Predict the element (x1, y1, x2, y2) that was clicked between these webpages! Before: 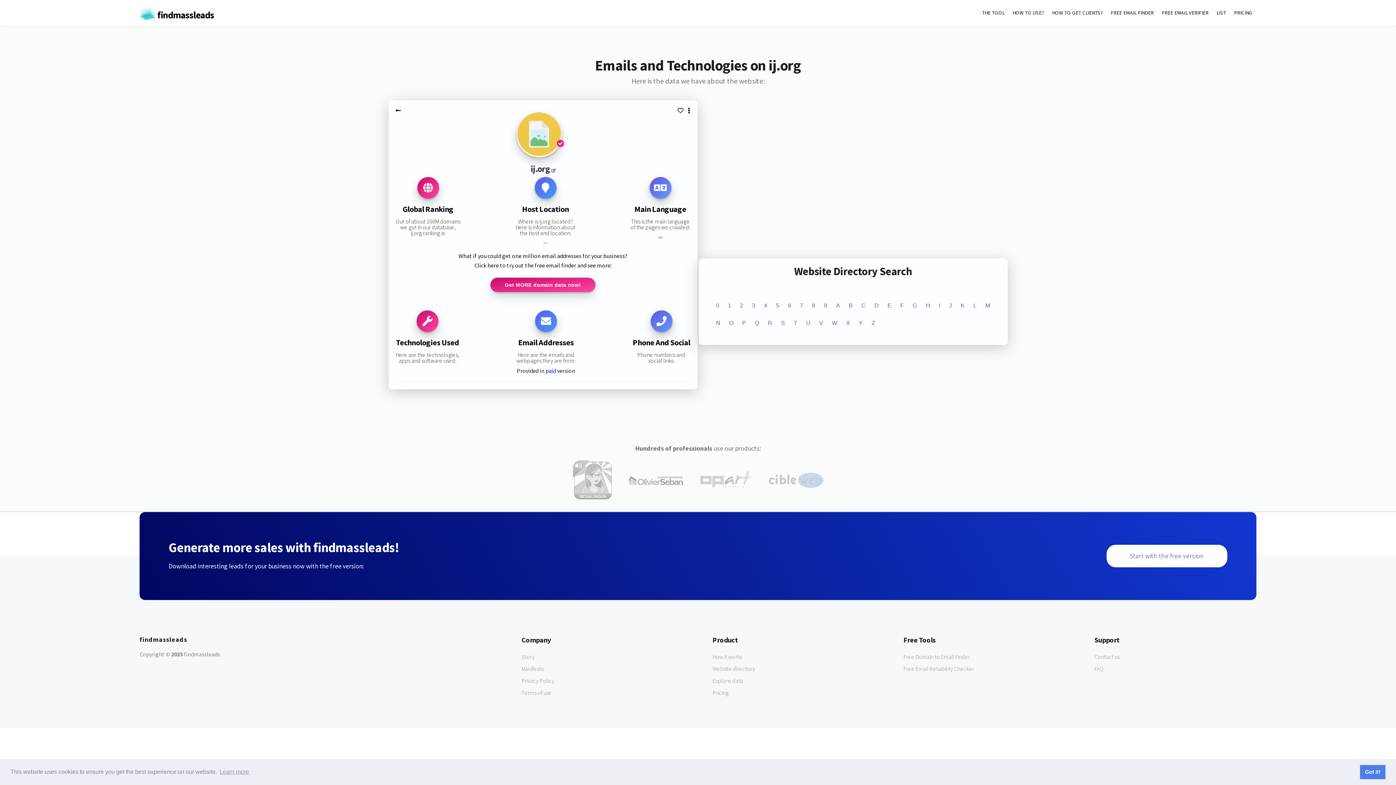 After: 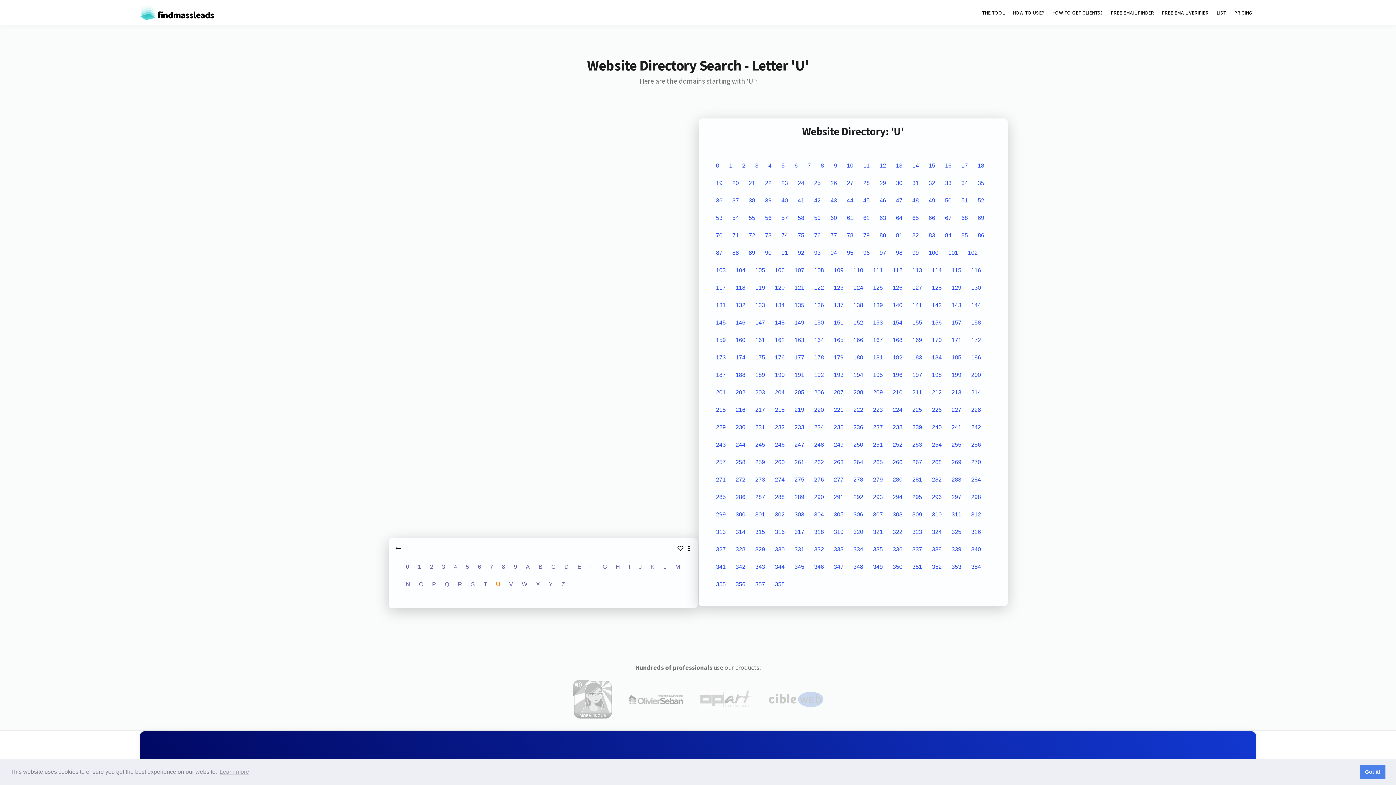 Action: bbox: (806, 319, 810, 326) label: U